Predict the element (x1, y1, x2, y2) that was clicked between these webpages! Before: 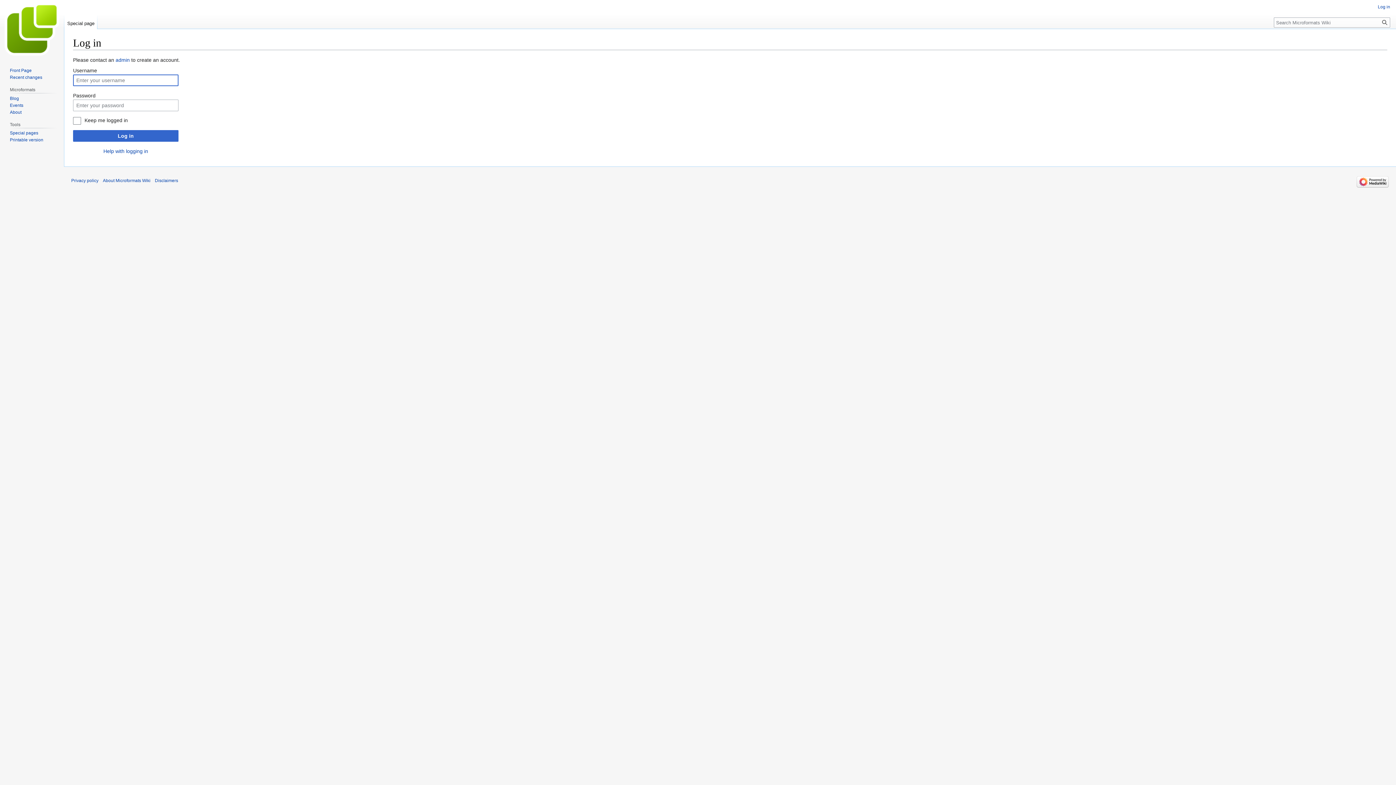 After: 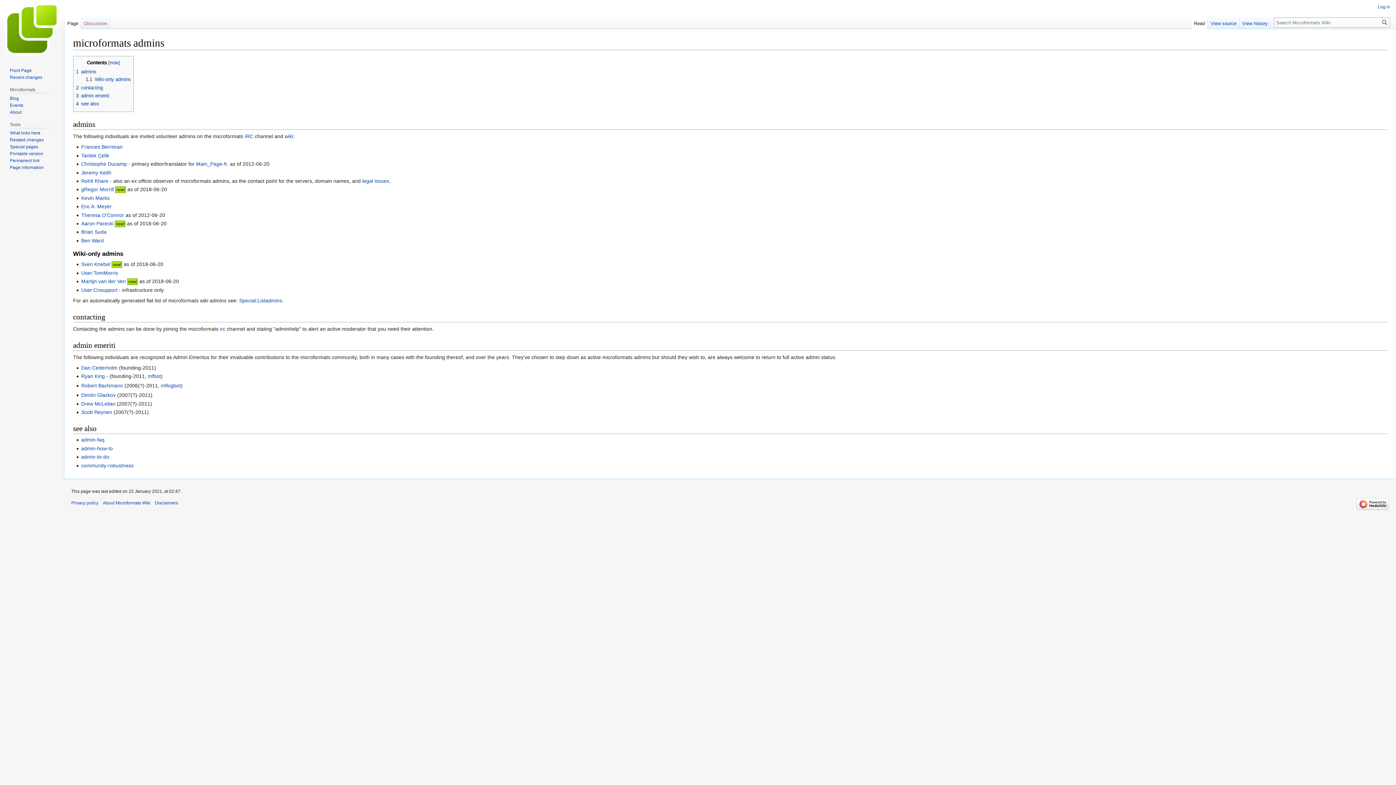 Action: bbox: (115, 57, 129, 63) label: admin